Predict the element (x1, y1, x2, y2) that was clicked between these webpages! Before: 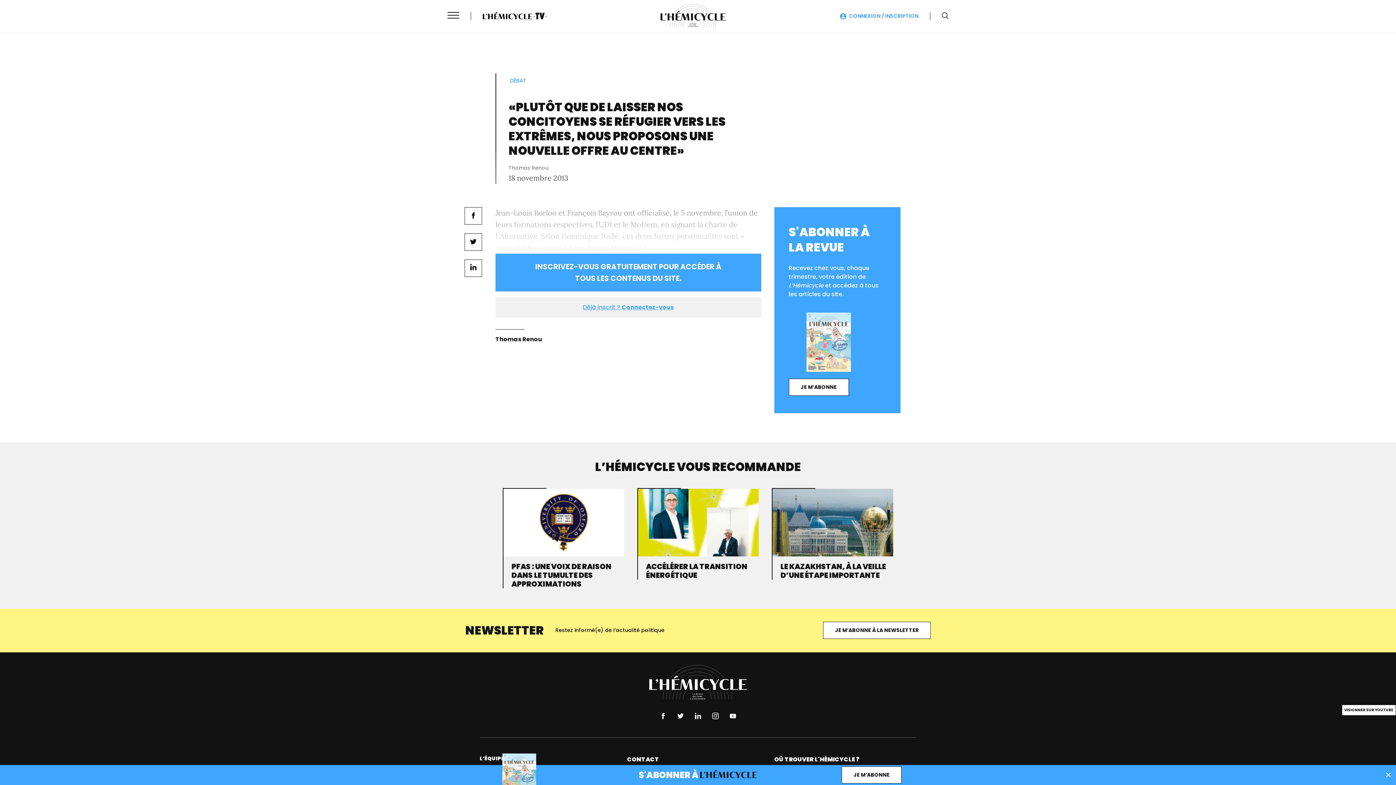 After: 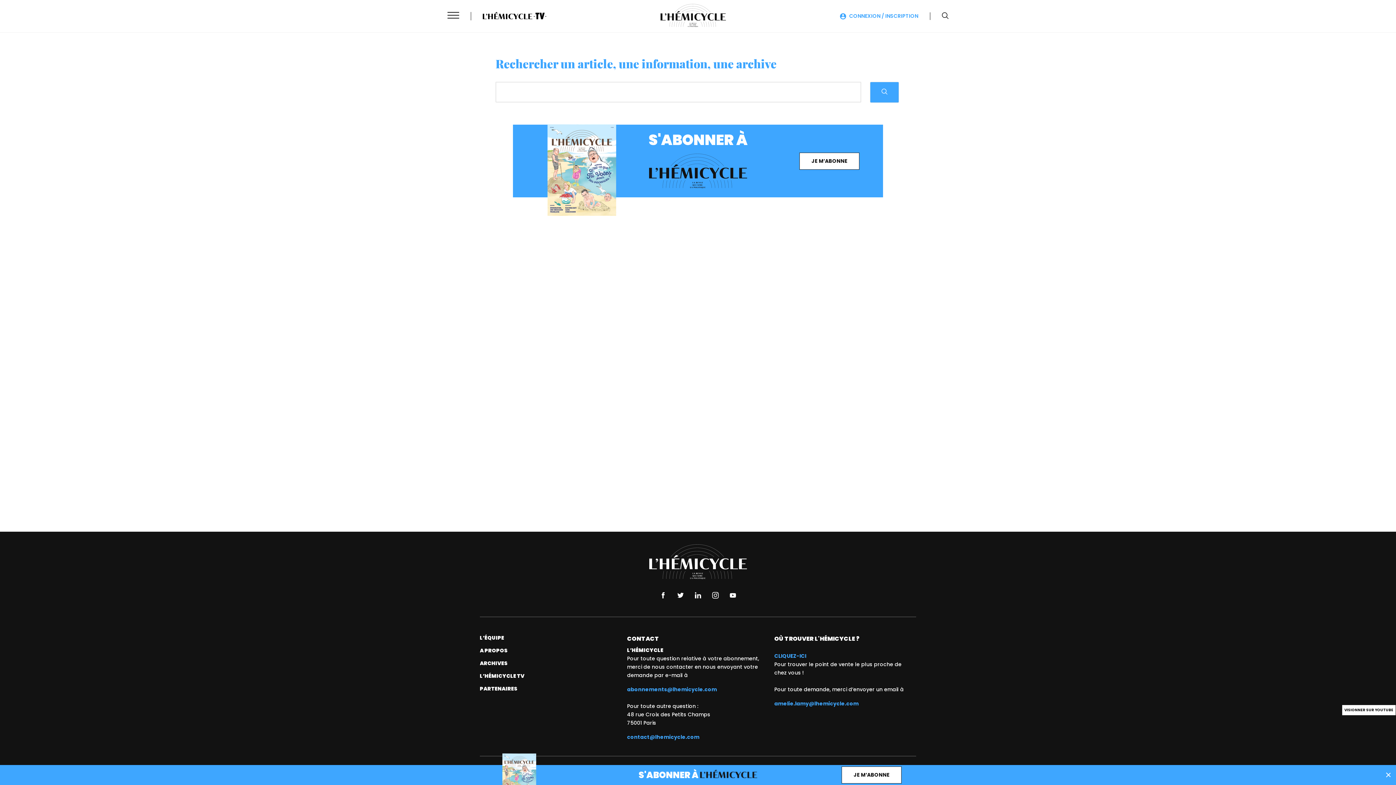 Action: bbox: (942, 12, 948, 20)